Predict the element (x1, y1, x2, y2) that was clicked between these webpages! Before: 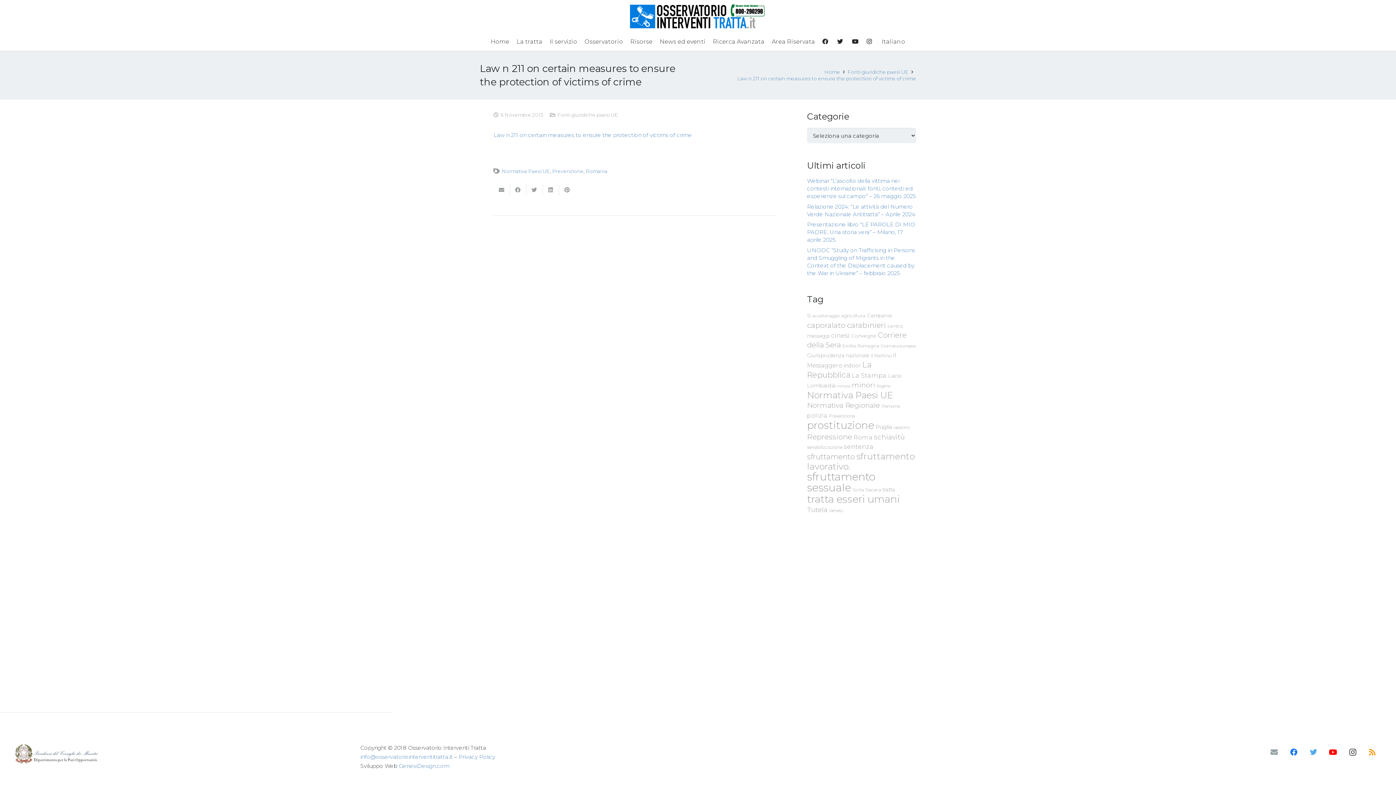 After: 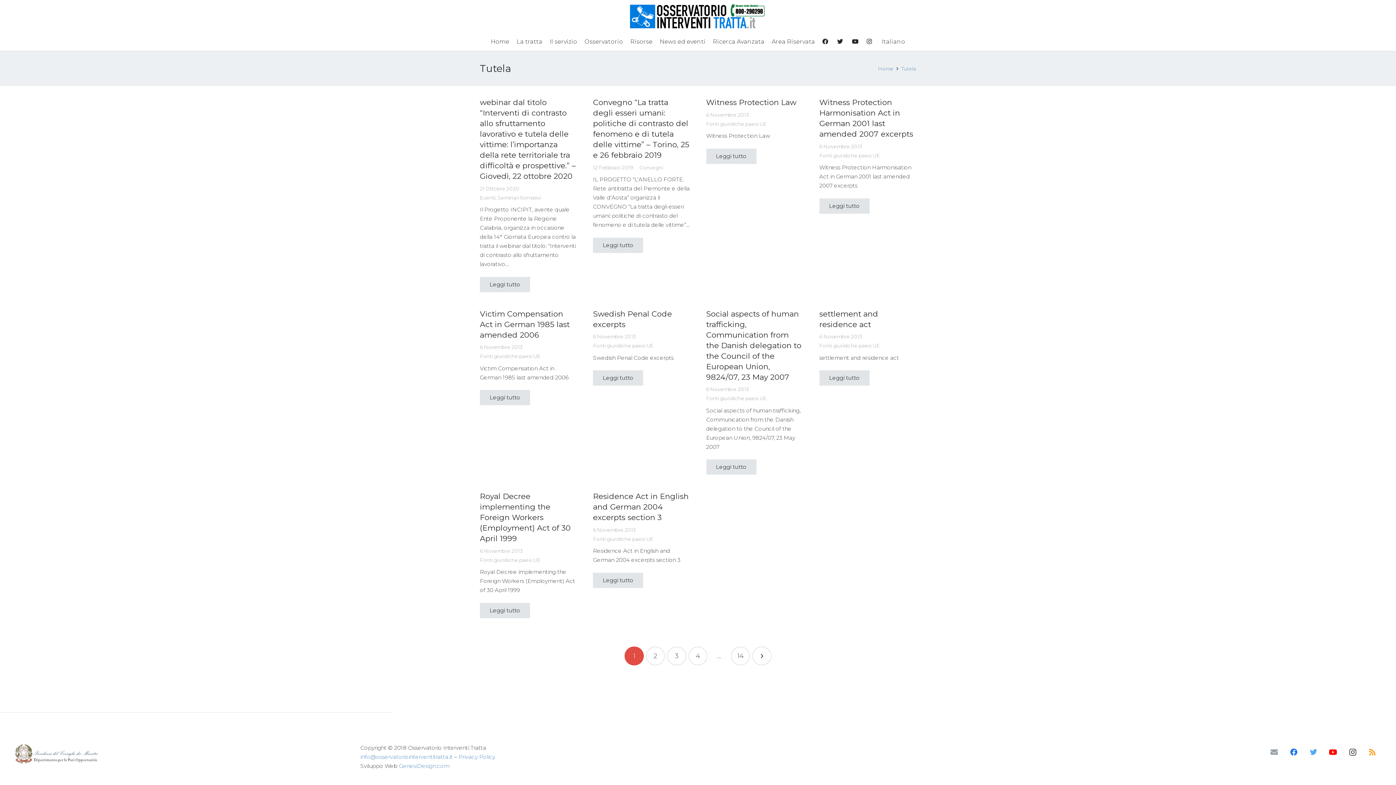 Action: label: Tutela (133 elementi) bbox: (807, 506, 828, 513)